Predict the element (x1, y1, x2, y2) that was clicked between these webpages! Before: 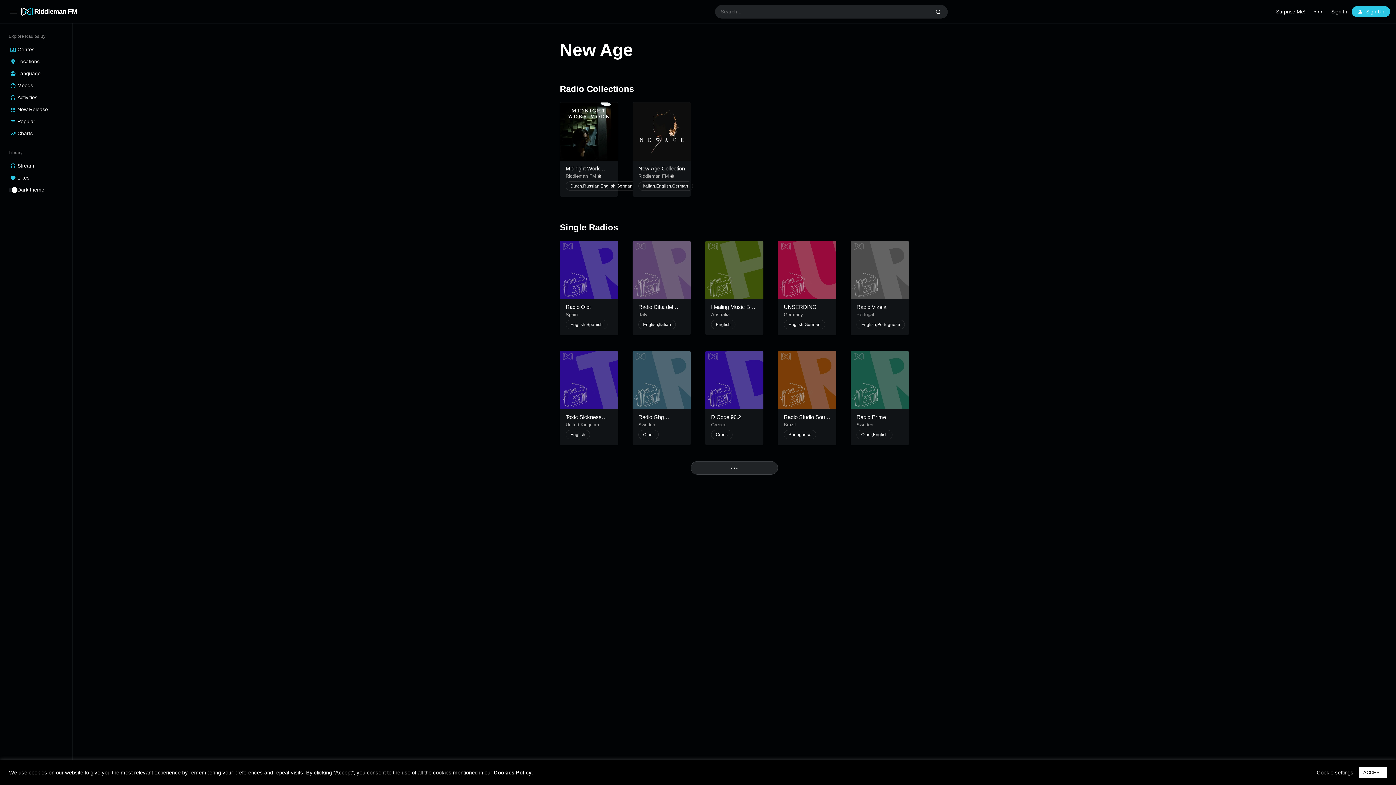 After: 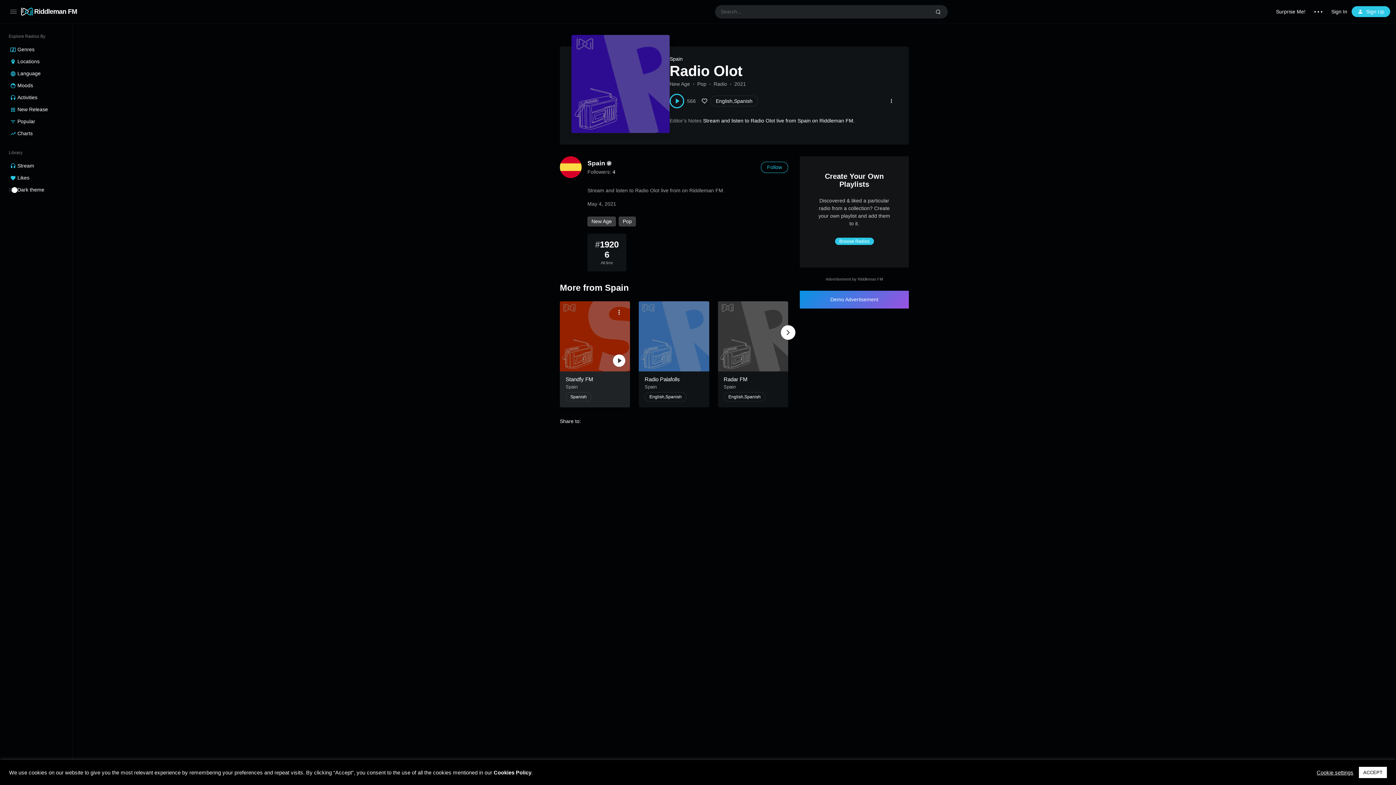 Action: bbox: (565, 304, 590, 310) label: Radio Olot